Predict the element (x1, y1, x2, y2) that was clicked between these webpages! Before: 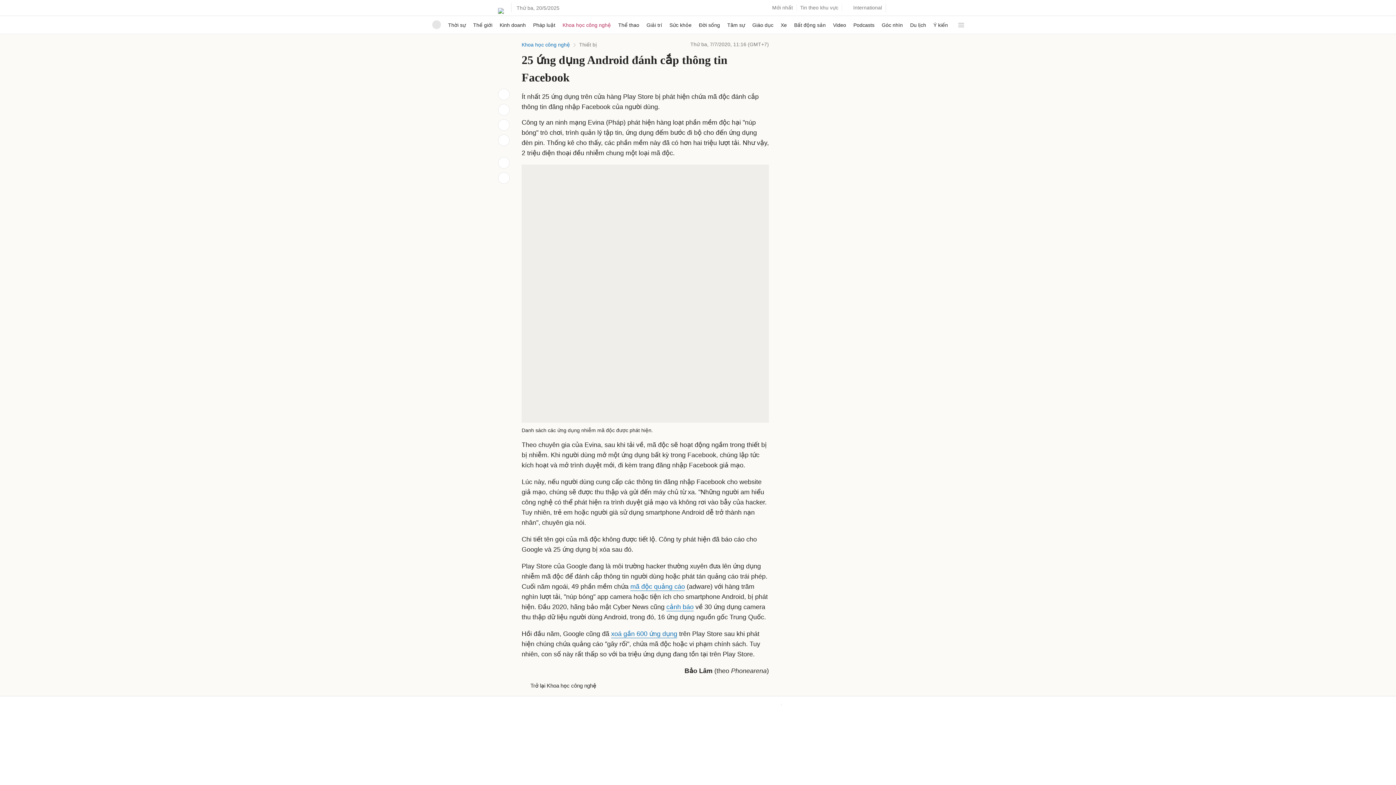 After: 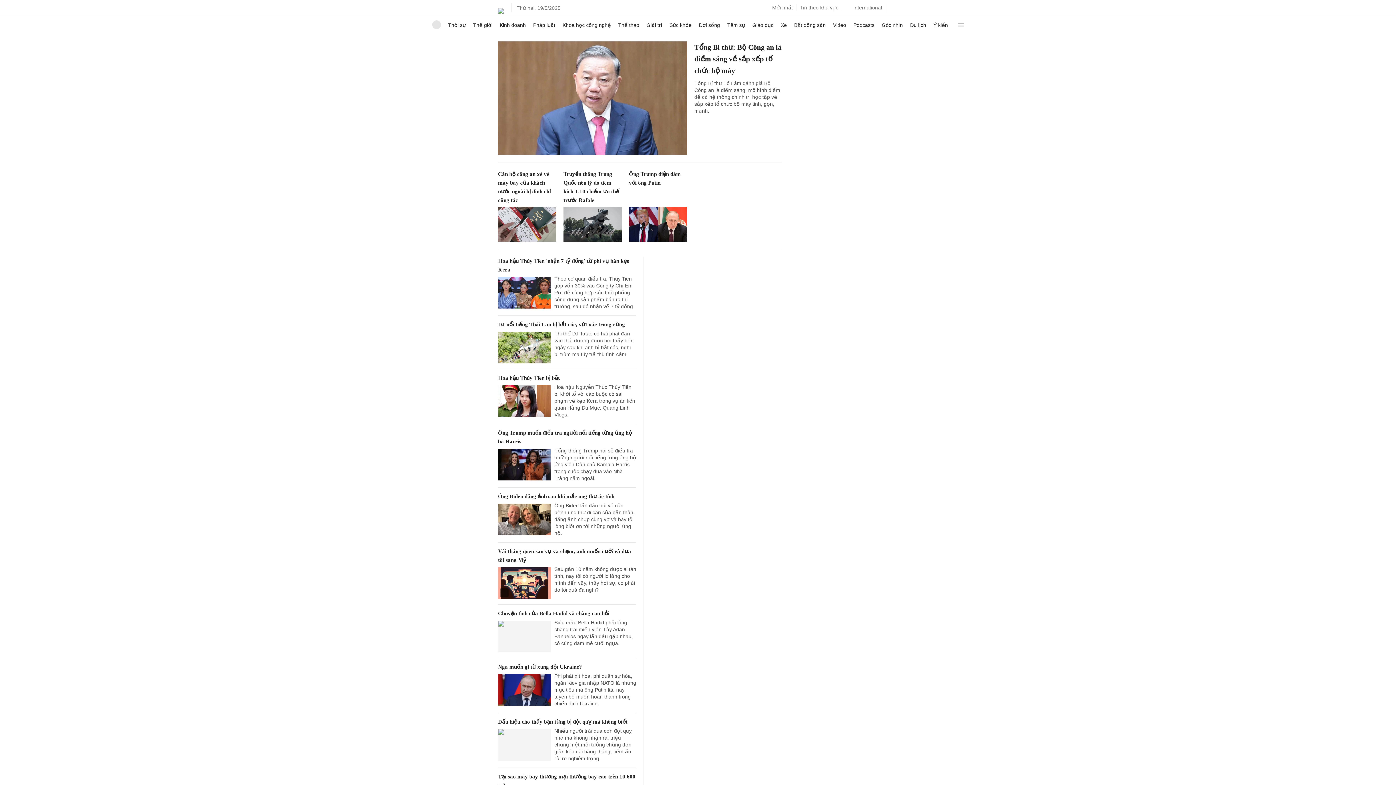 Action: bbox: (498, 2, 504, 13)